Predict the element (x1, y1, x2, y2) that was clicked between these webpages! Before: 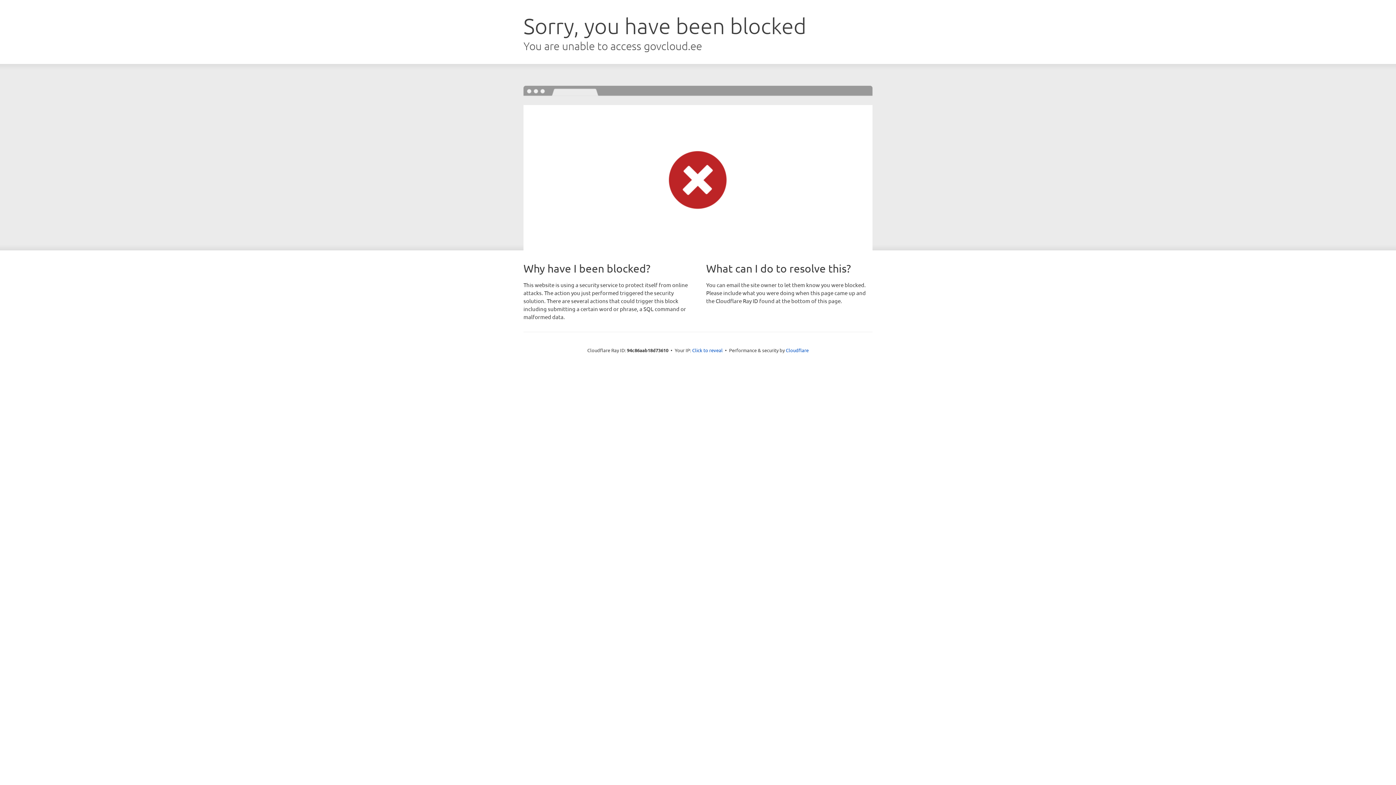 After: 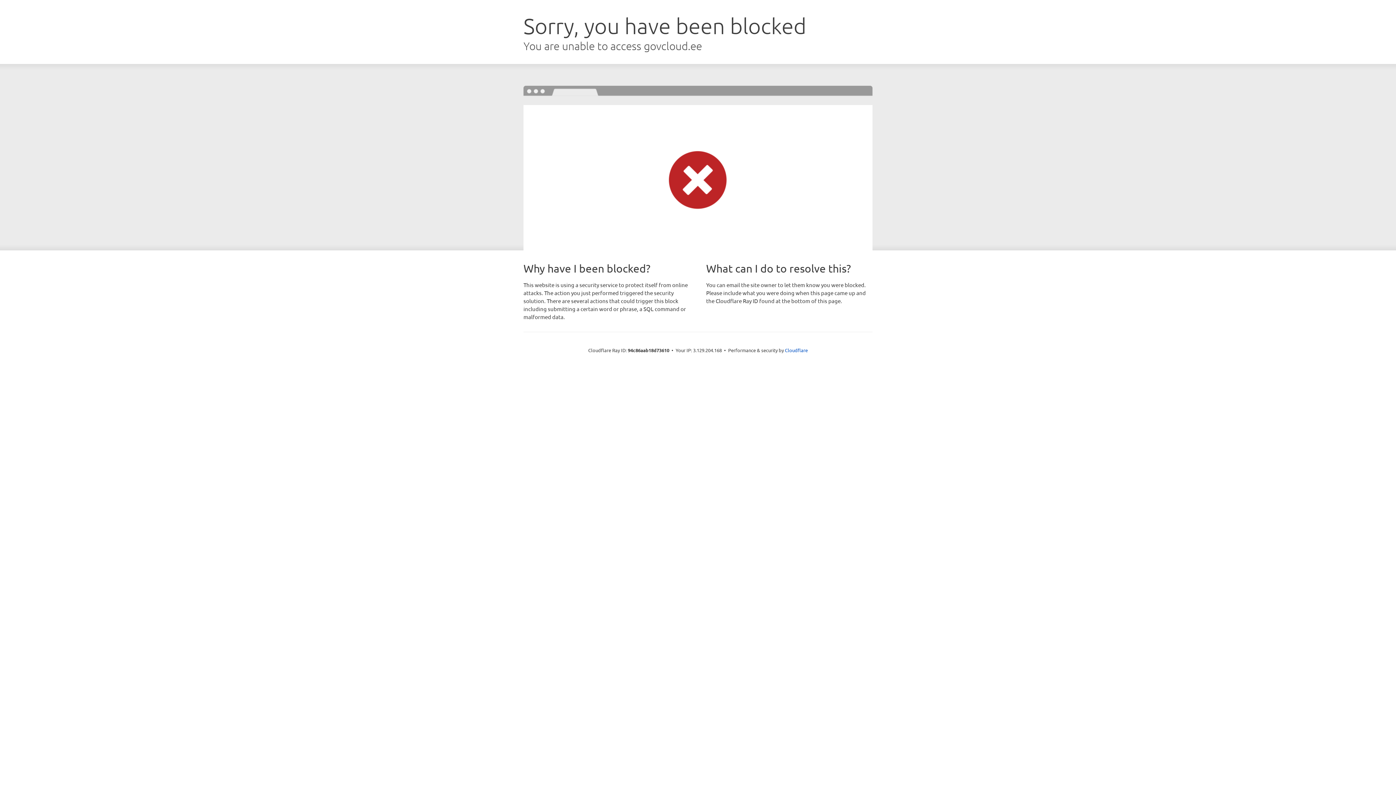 Action: bbox: (692, 346, 722, 353) label: Click to reveal